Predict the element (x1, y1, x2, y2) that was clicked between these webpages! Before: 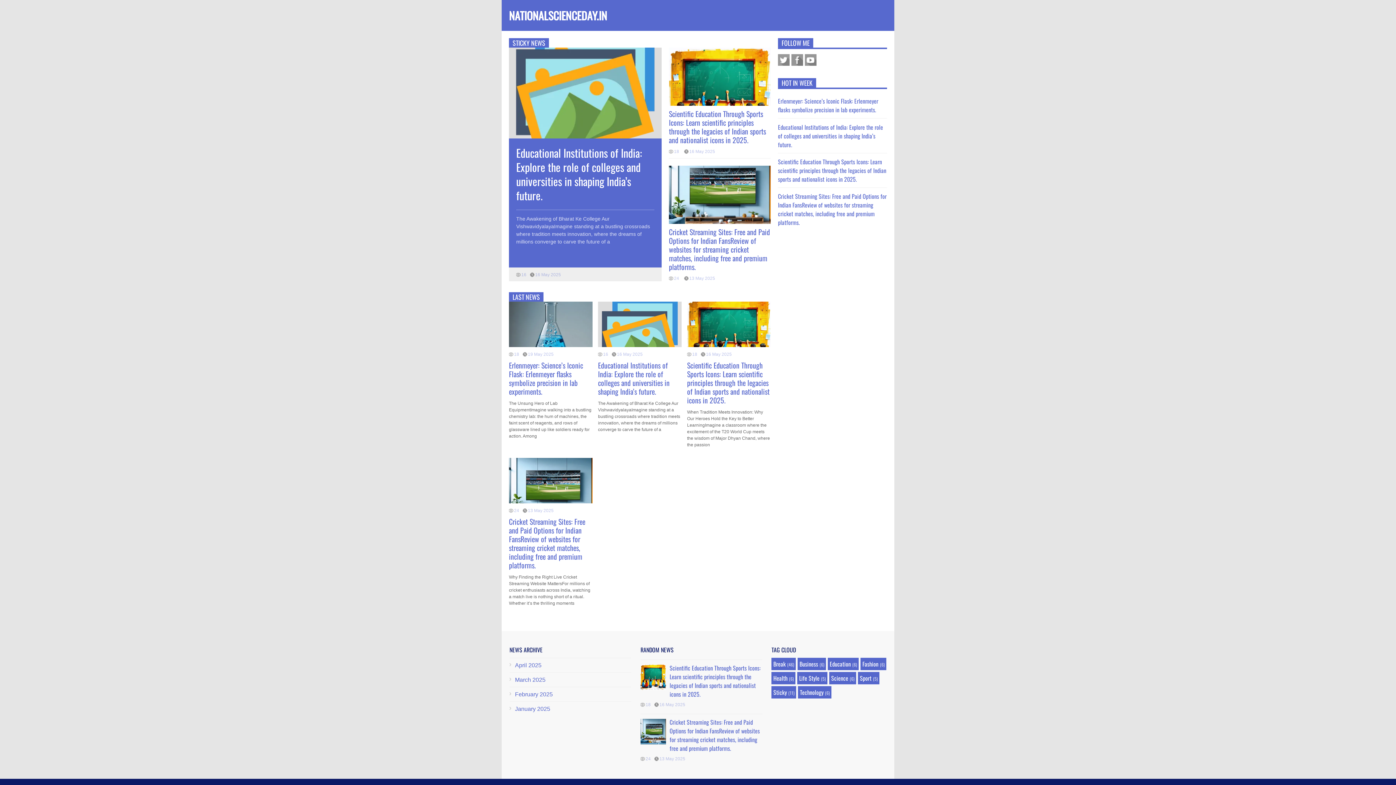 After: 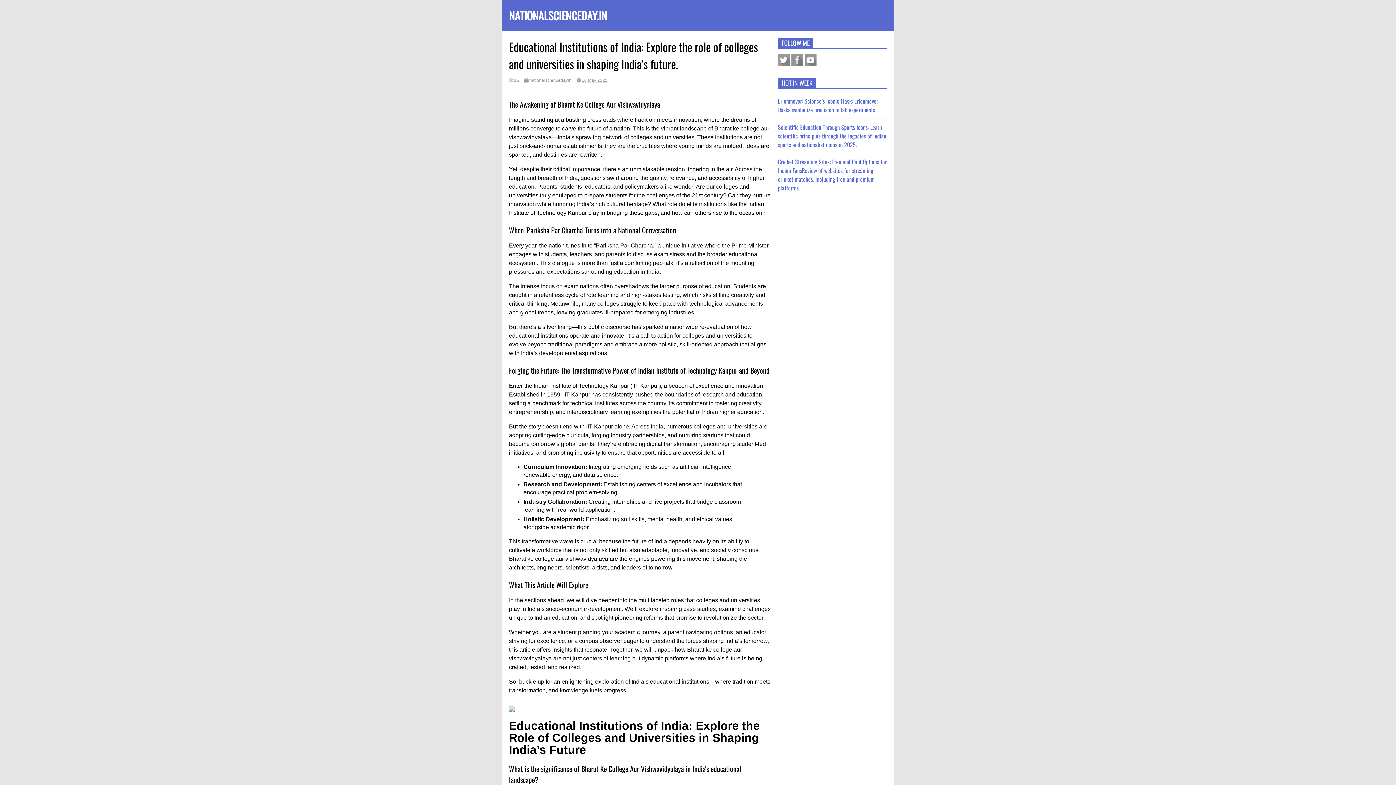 Action: label: 16 May 2025 bbox: (530, 272, 561, 277)